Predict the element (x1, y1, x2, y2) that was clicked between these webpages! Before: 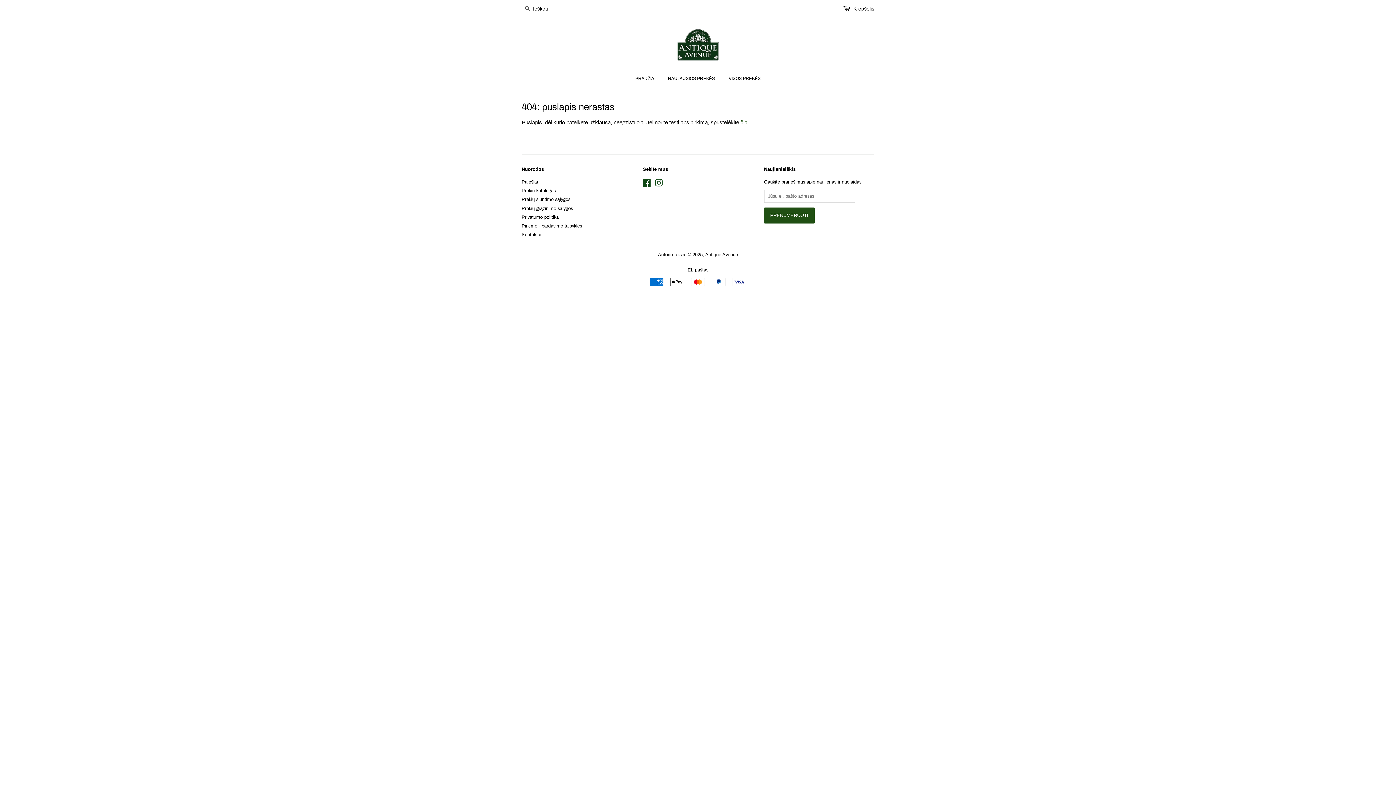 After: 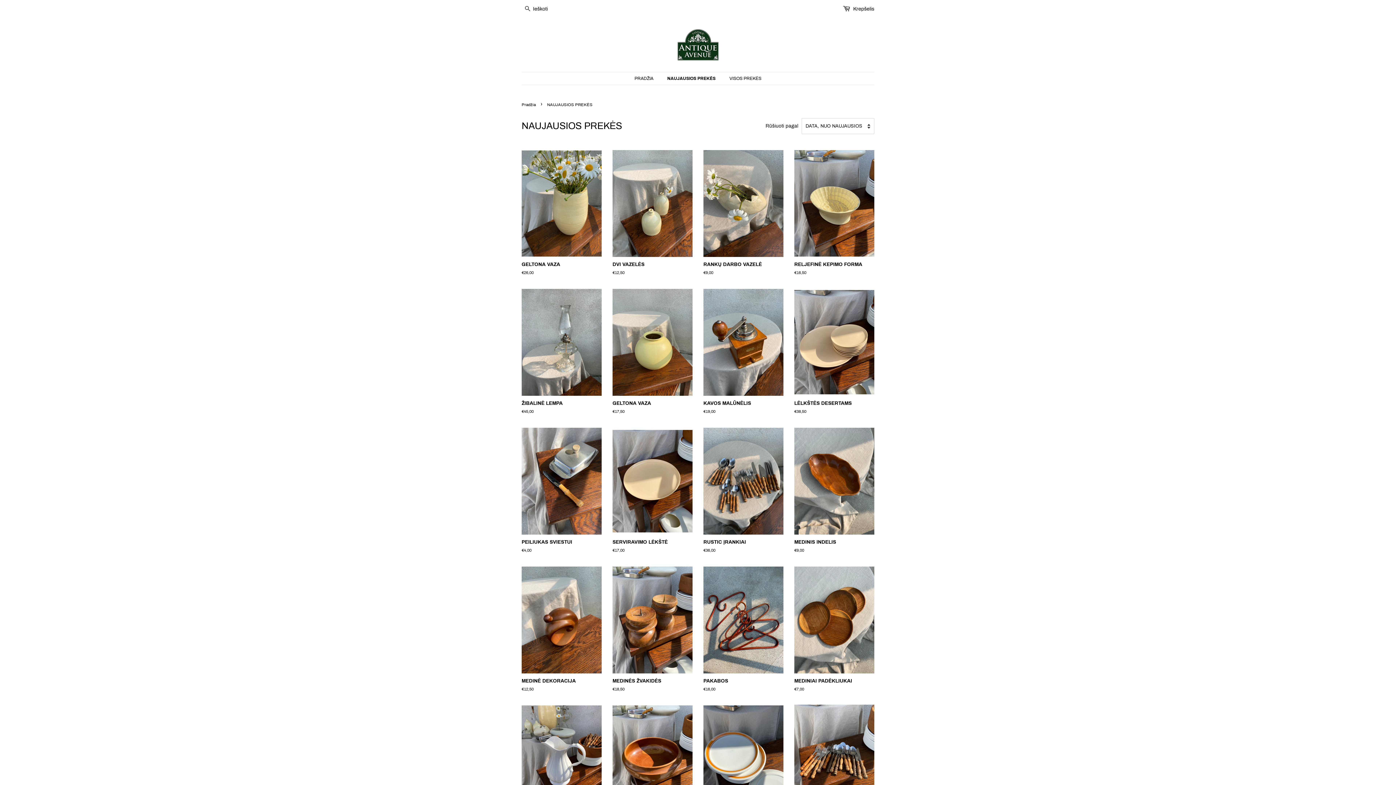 Action: label: NAUJAUSIOS PREKĖS bbox: (662, 72, 722, 84)